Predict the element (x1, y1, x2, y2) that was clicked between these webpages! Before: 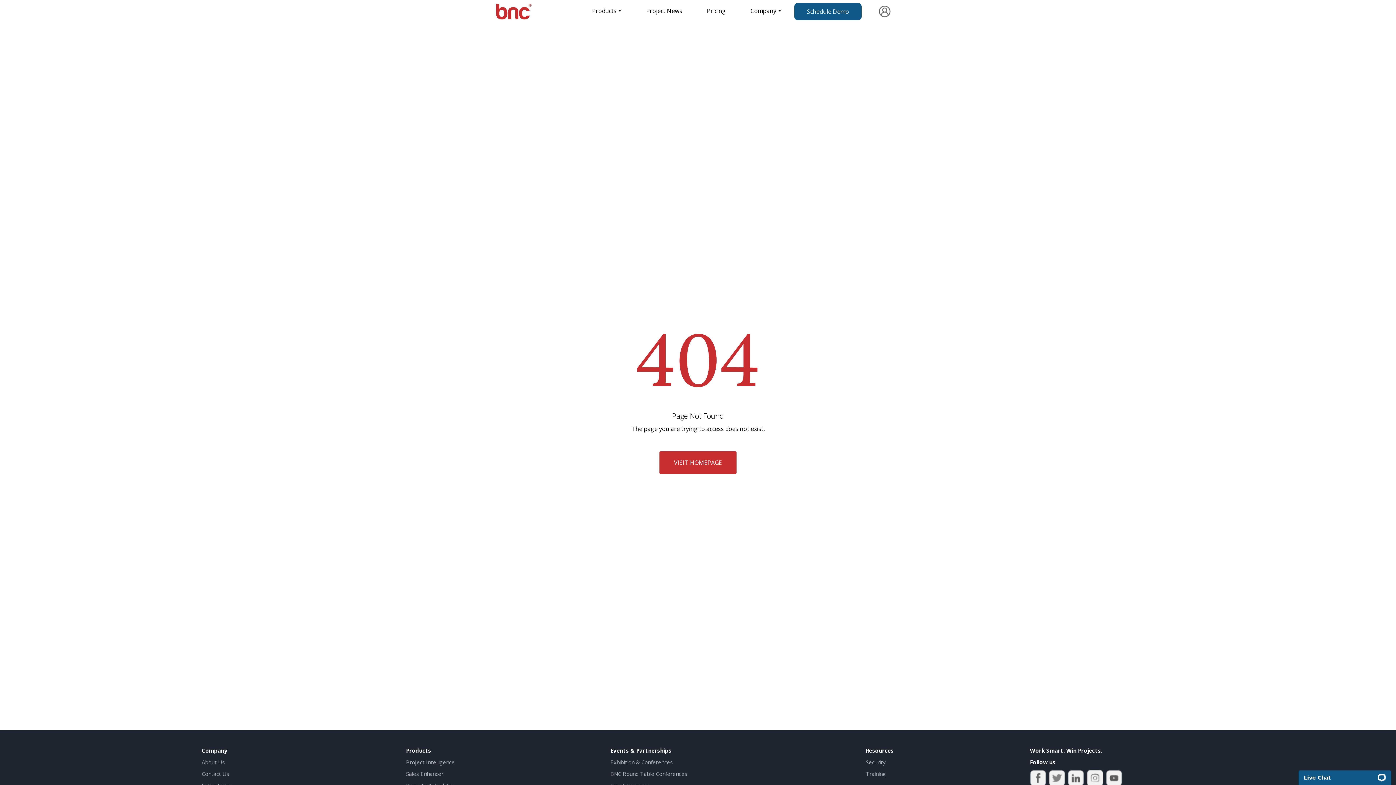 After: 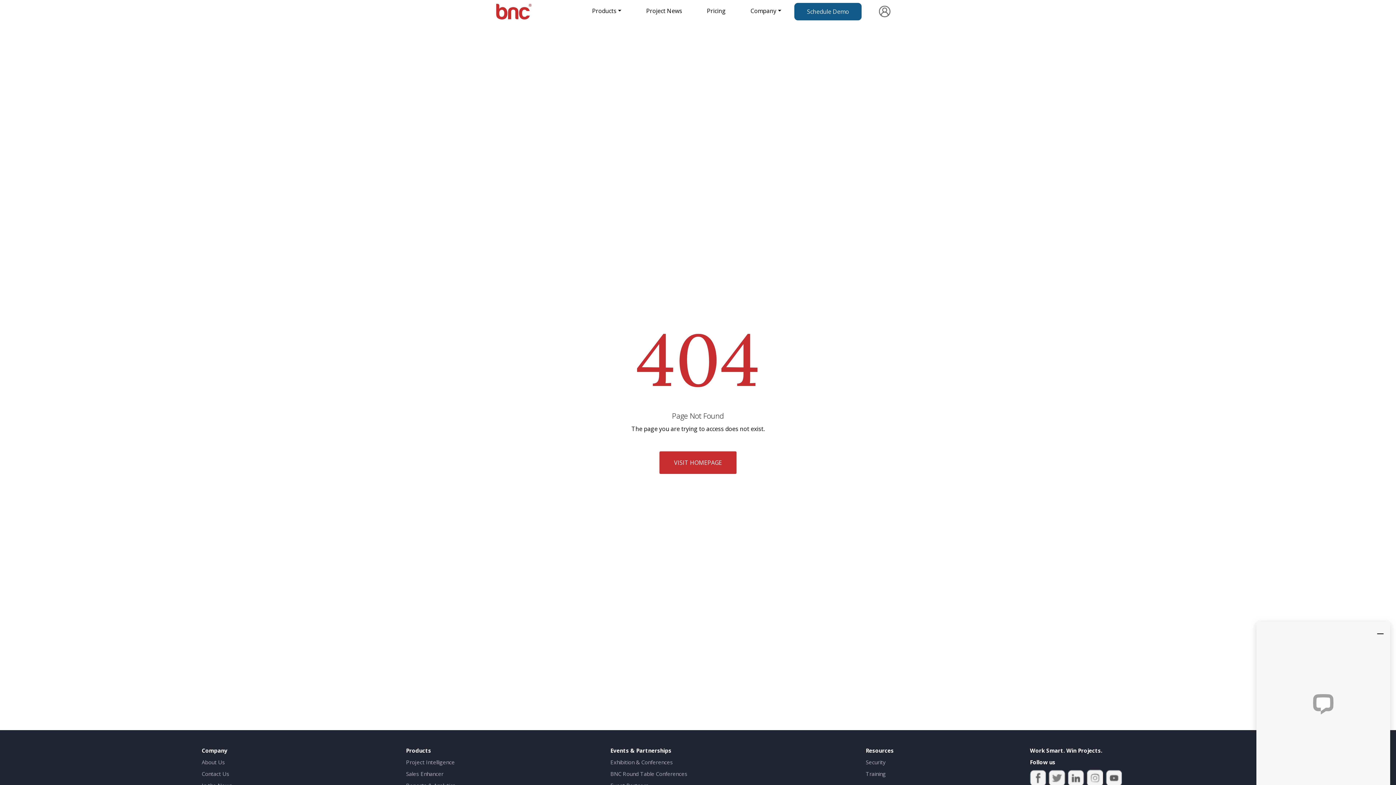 Action: label: Project News bbox: (628, 0, 689, 22)